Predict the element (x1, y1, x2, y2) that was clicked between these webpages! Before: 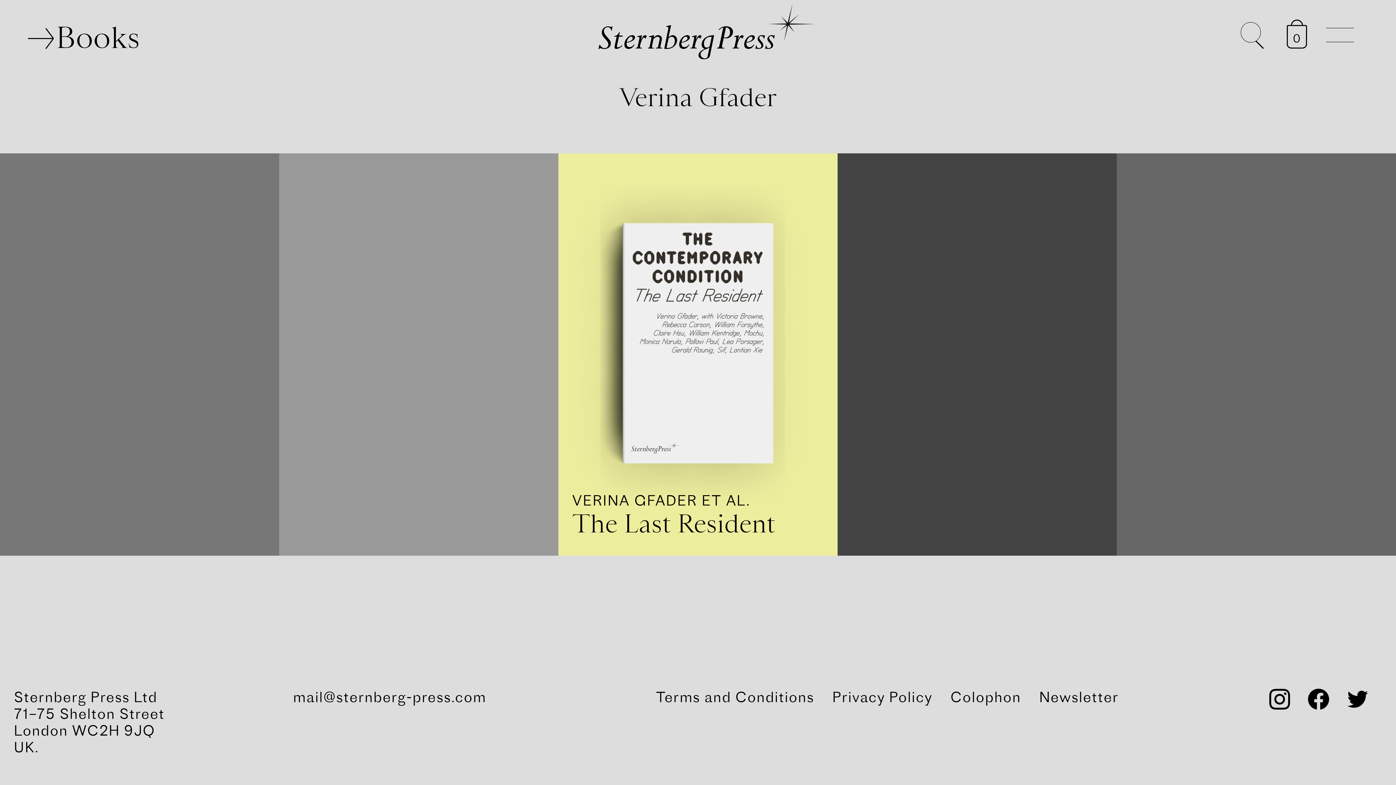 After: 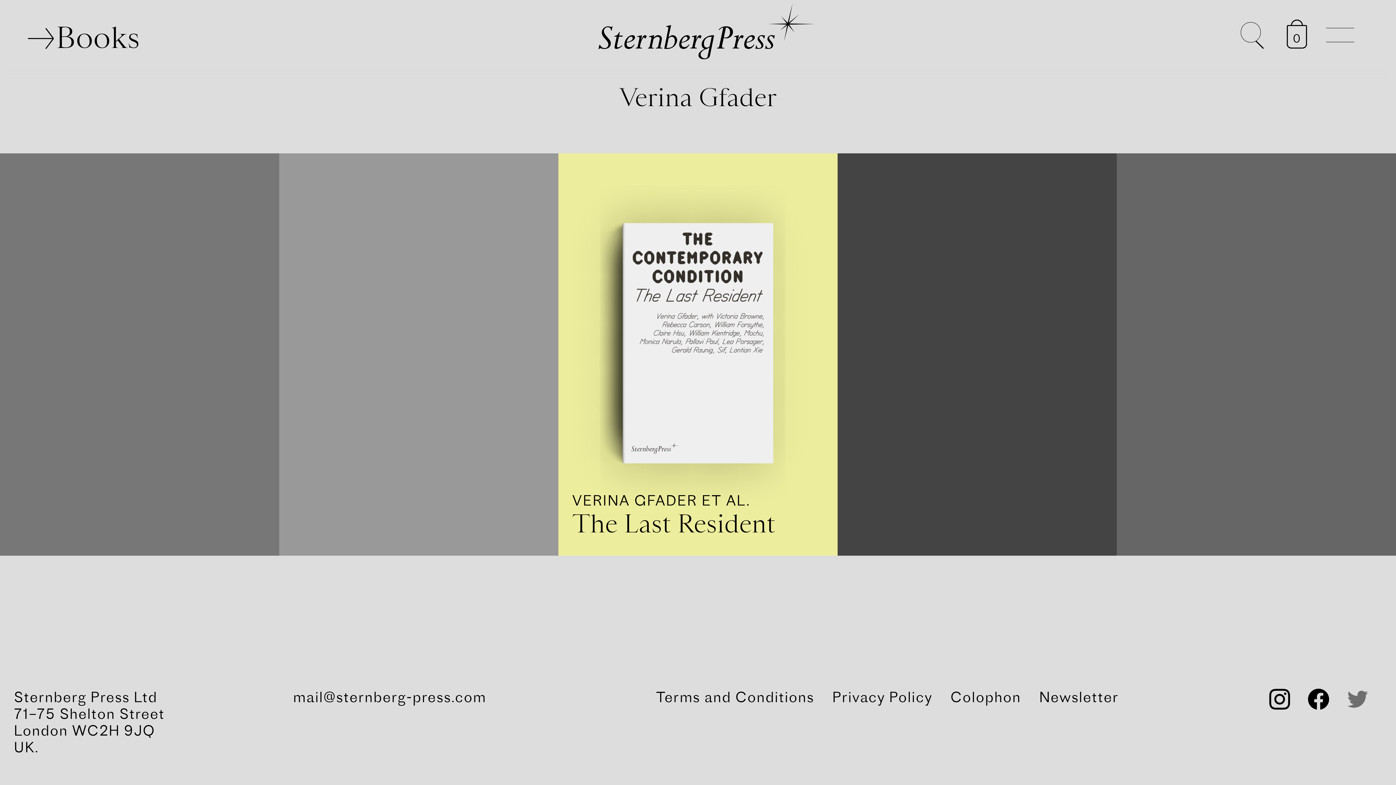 Action: bbox: (1347, 696, 1368, 713)